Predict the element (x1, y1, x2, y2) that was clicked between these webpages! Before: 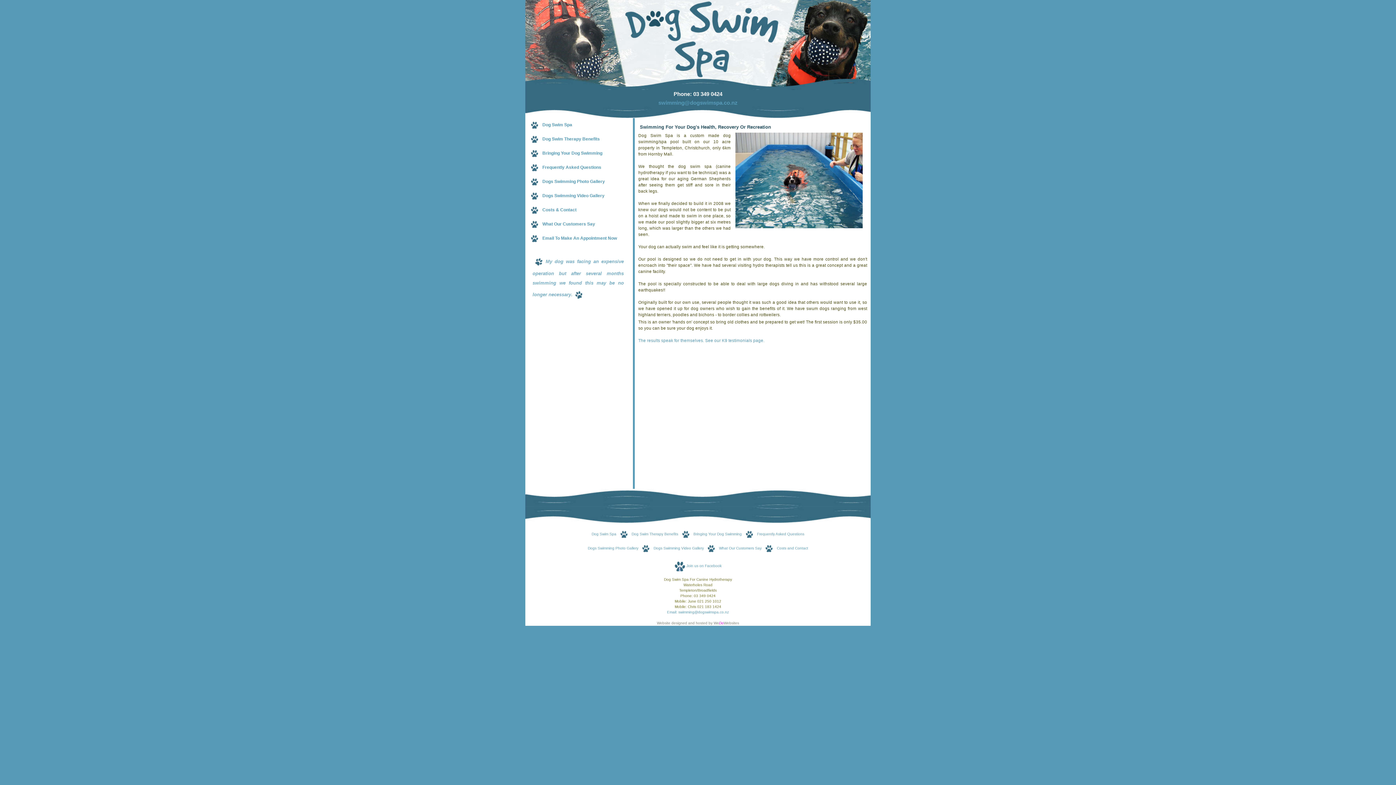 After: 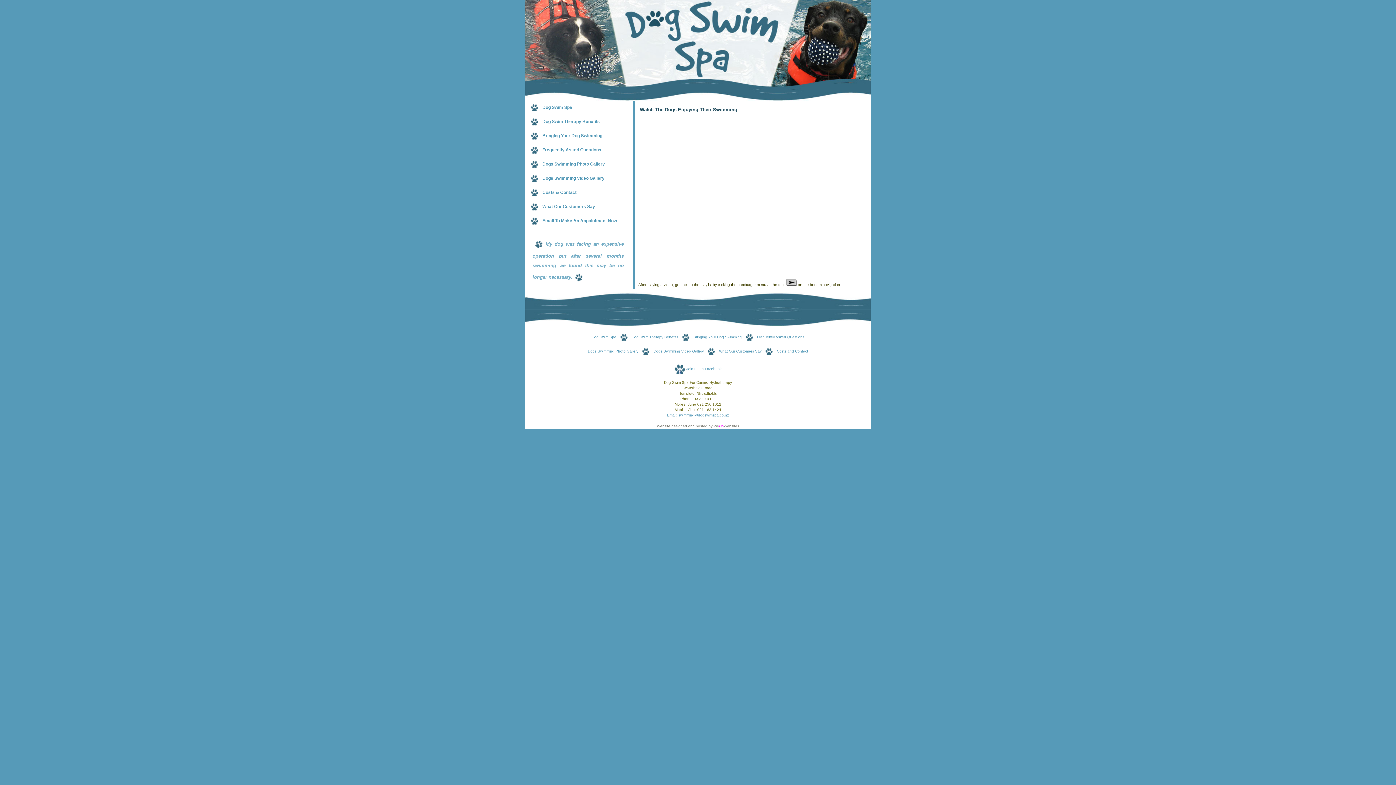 Action: label: Dogs Swimming Video Gallery bbox: (653, 546, 704, 550)